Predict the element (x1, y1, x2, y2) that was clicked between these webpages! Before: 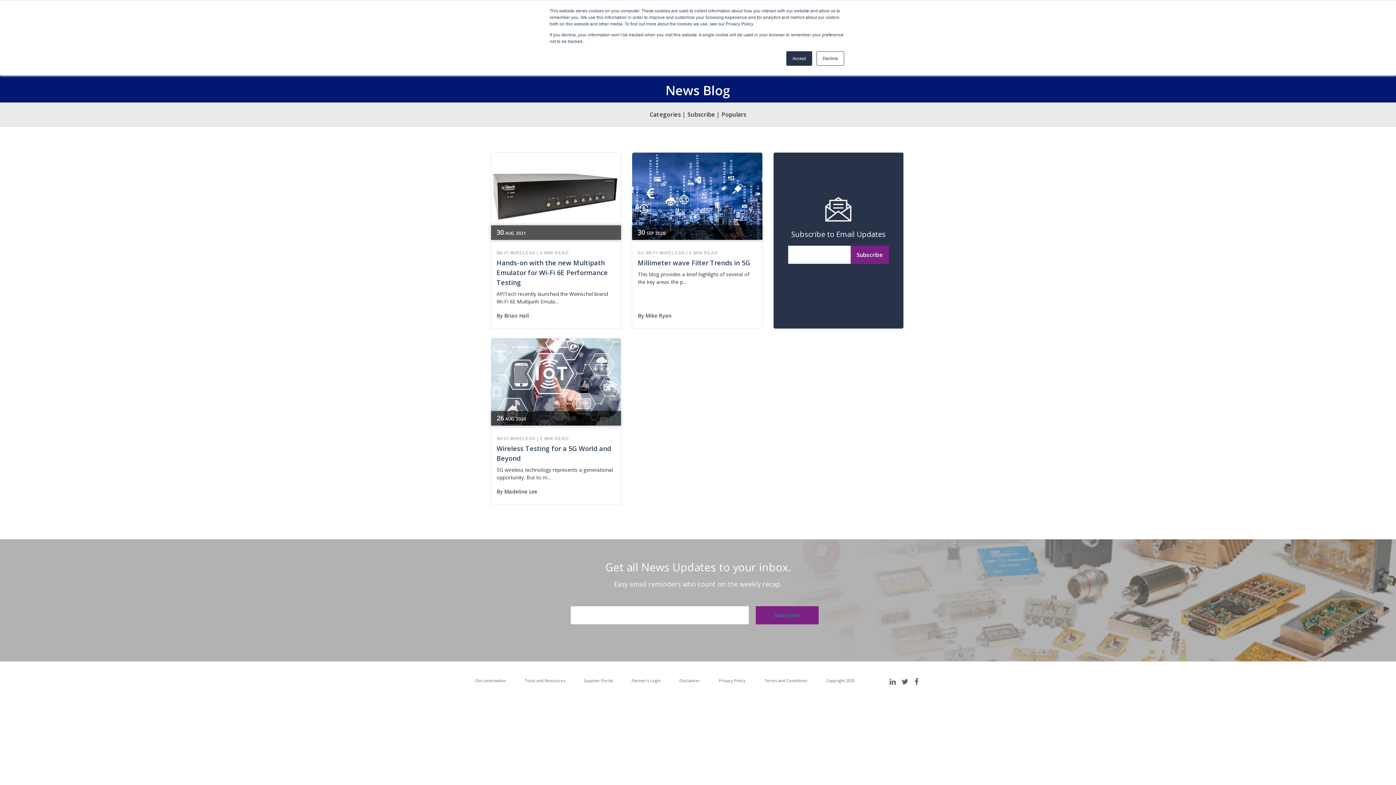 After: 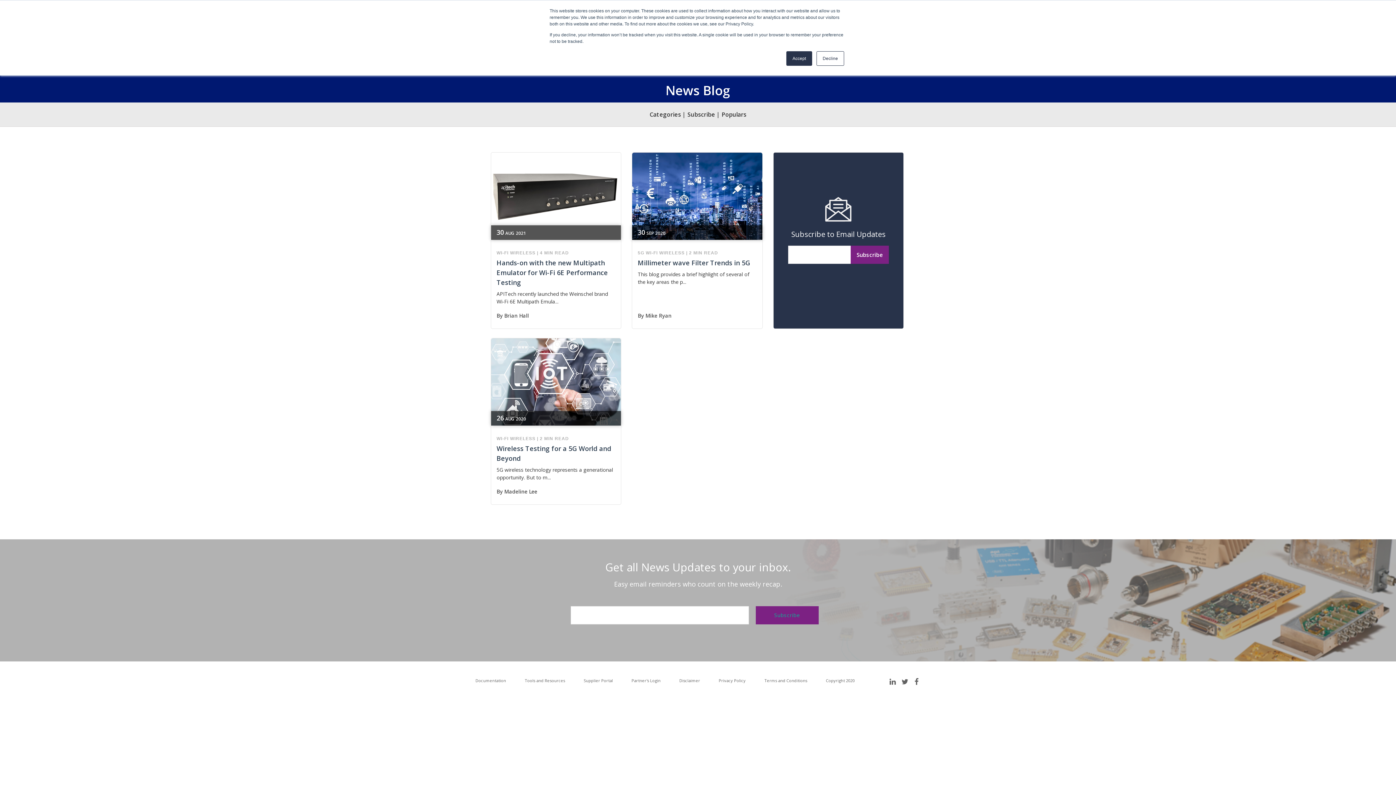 Action: label: Copyright 2020 bbox: (825, 677, 855, 685)